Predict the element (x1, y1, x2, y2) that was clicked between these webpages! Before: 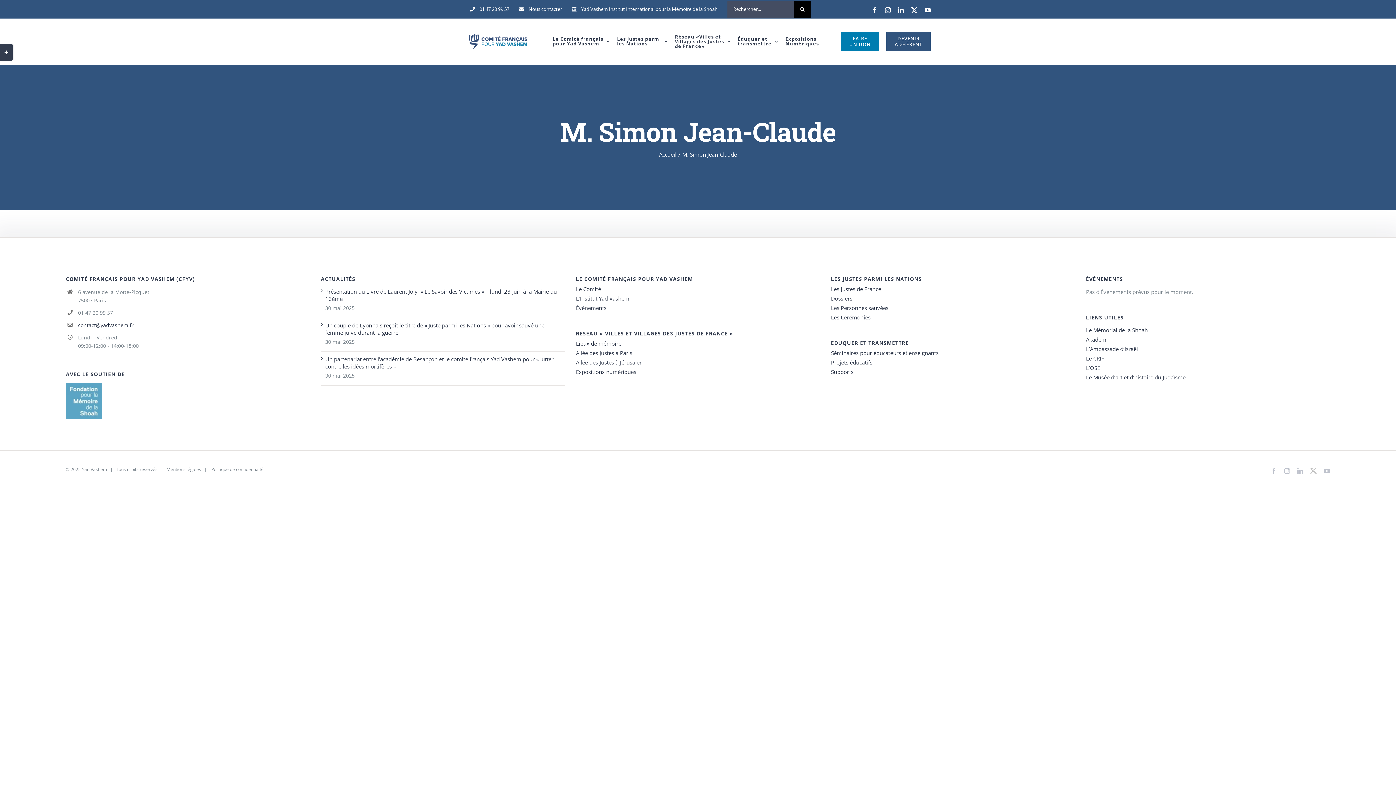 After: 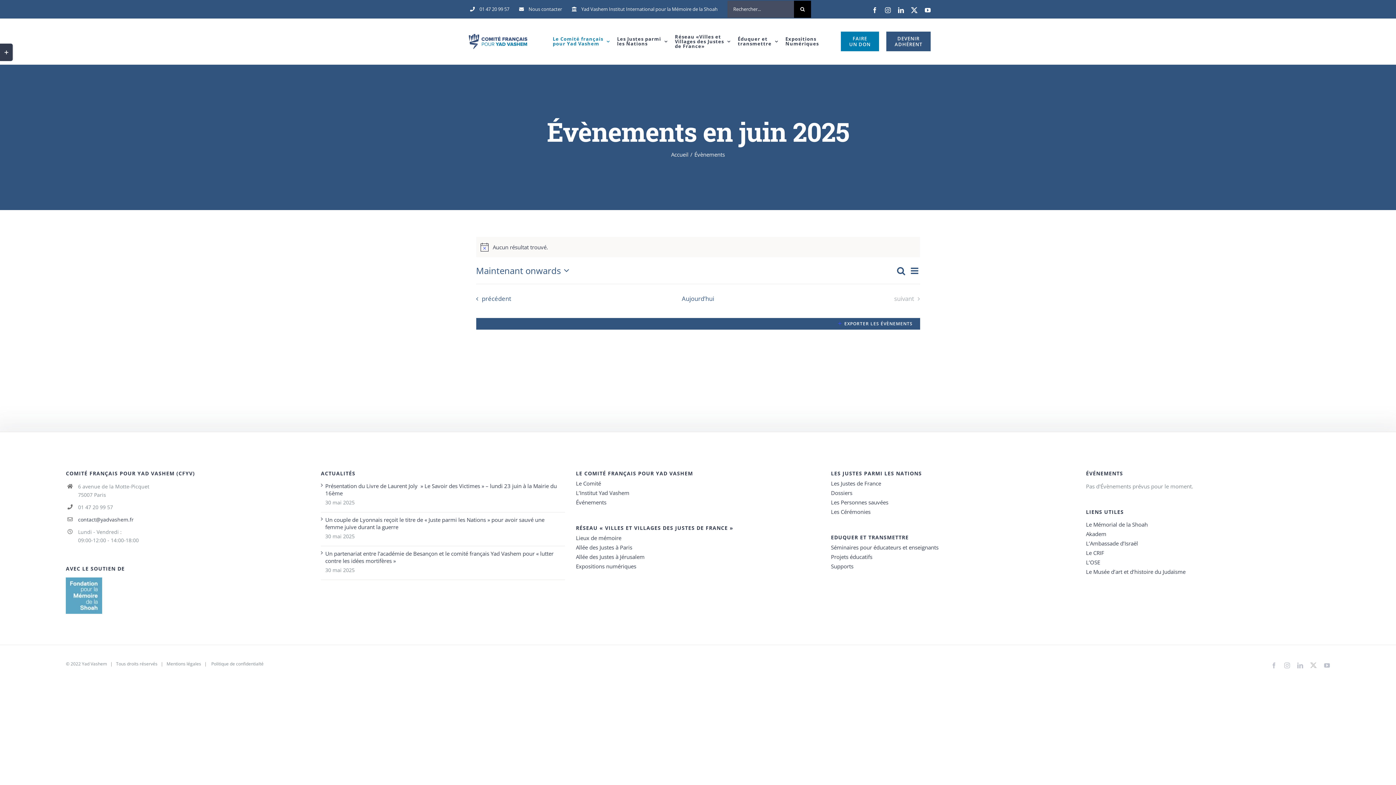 Action: bbox: (576, 304, 820, 311) label: Événements